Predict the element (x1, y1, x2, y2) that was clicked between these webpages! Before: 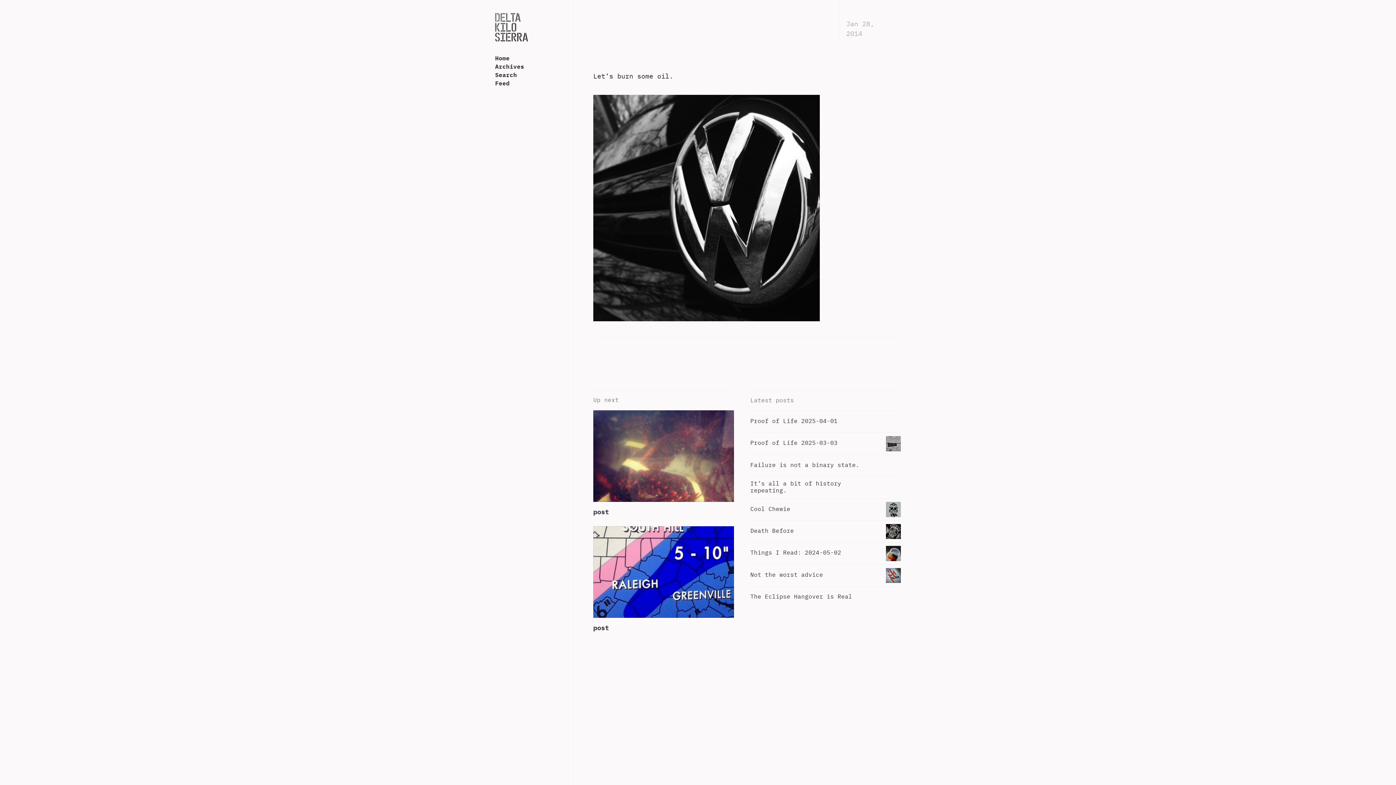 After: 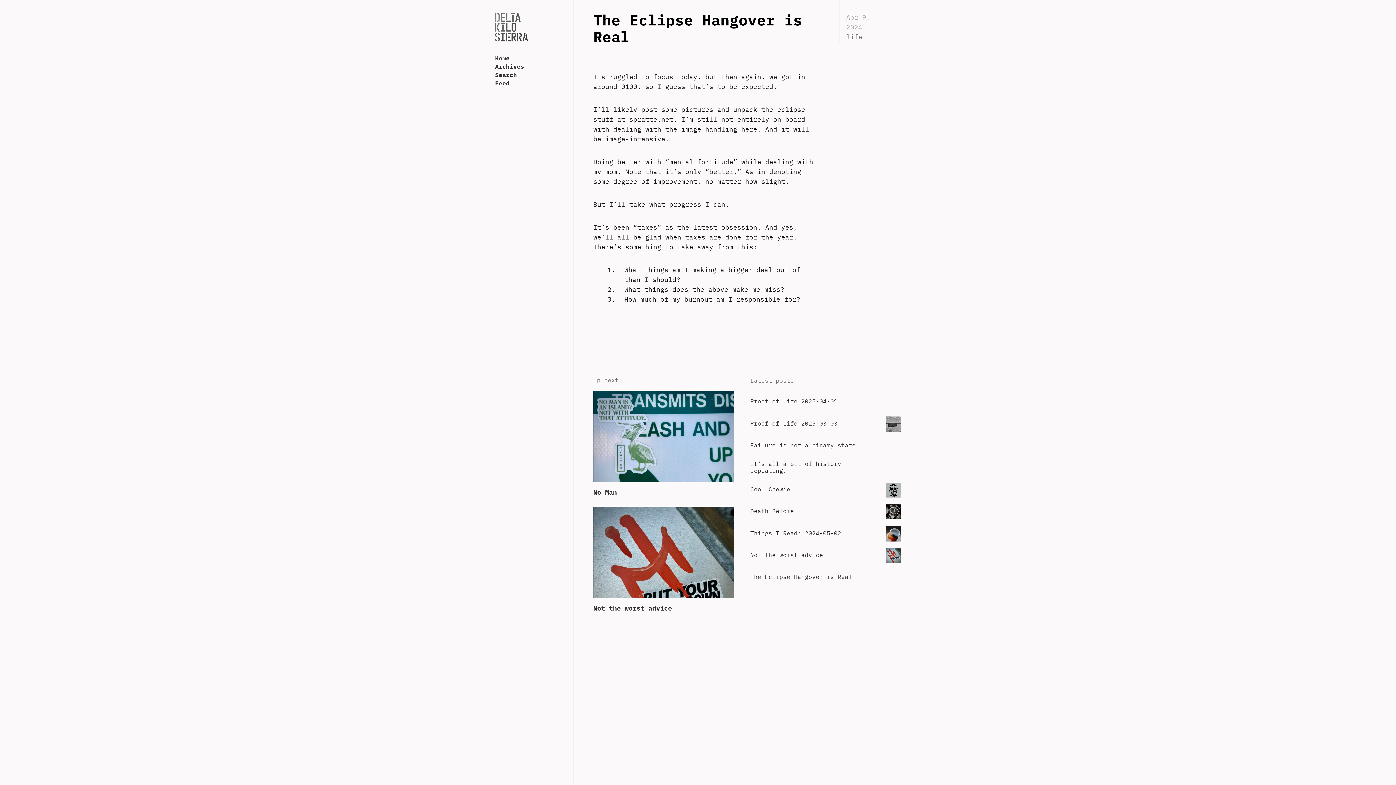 Action: label: The Eclipse Hangover is Real bbox: (750, 586, 901, 608)